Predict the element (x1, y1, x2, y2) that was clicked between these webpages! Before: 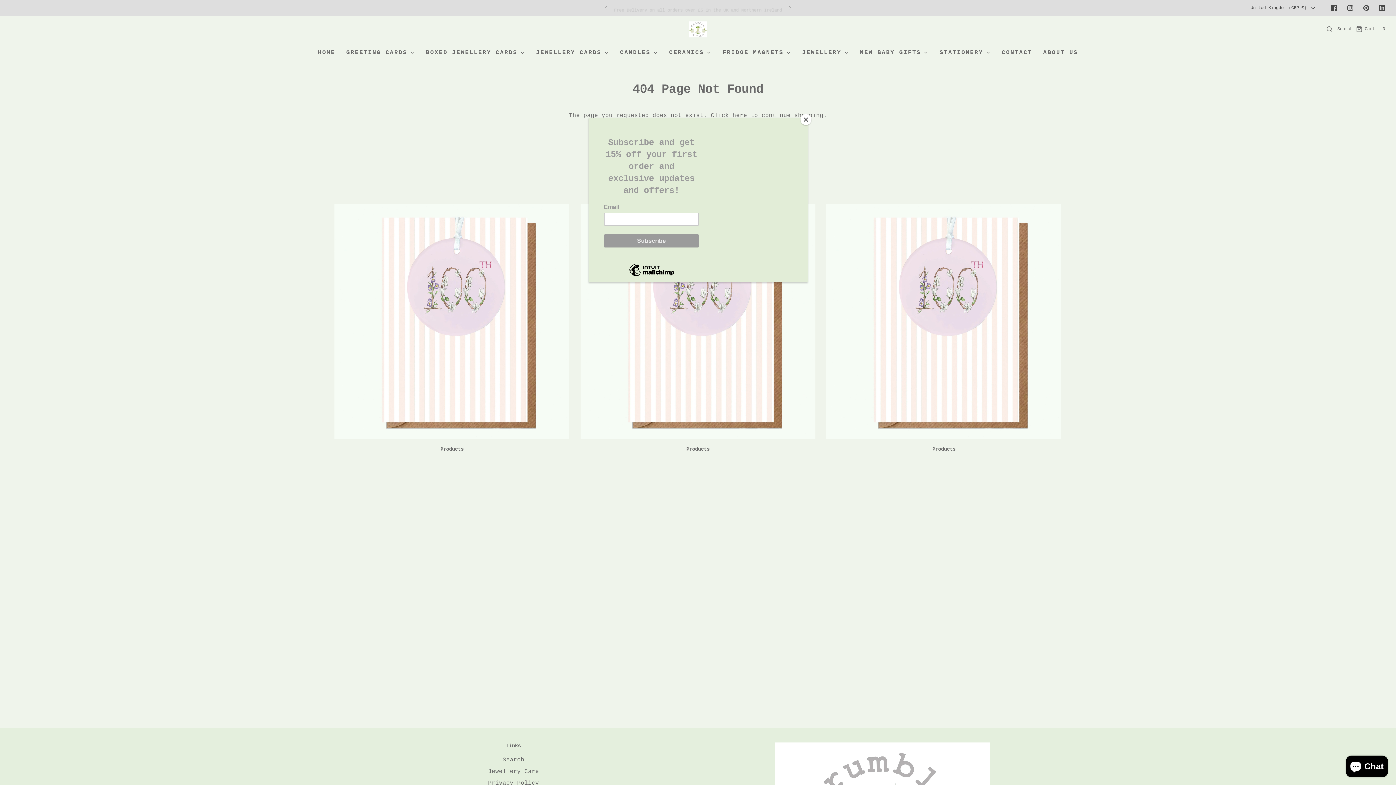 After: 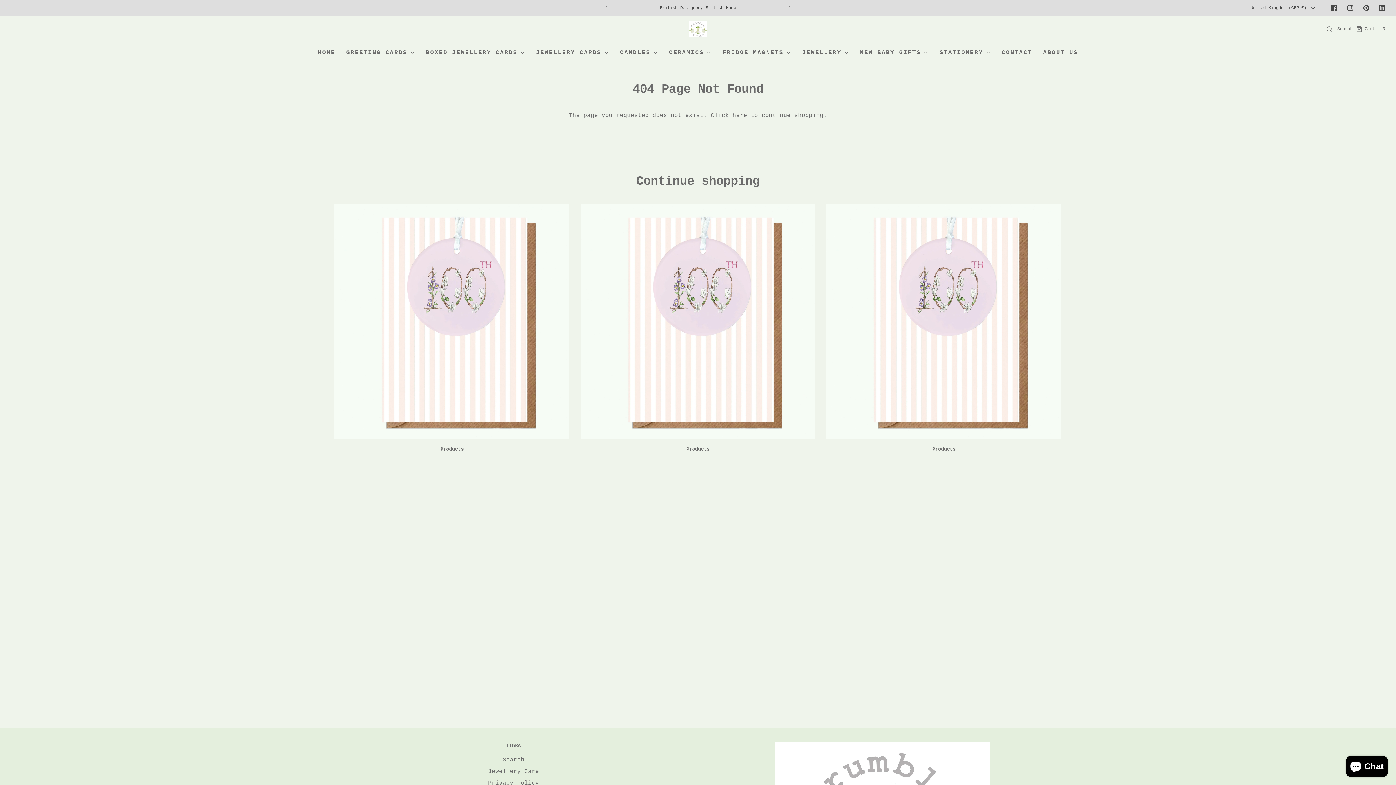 Action: label: Close bbox: (800, 114, 811, 125)